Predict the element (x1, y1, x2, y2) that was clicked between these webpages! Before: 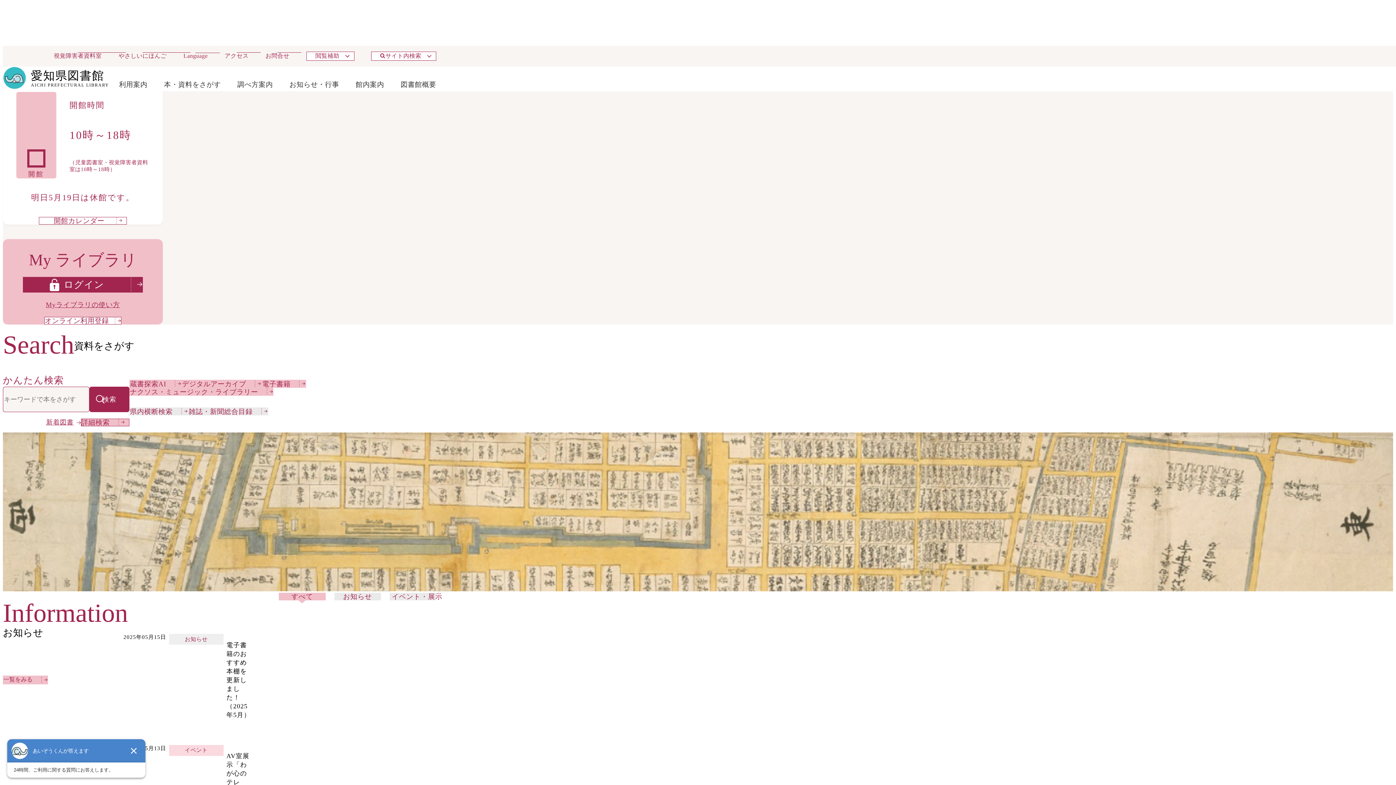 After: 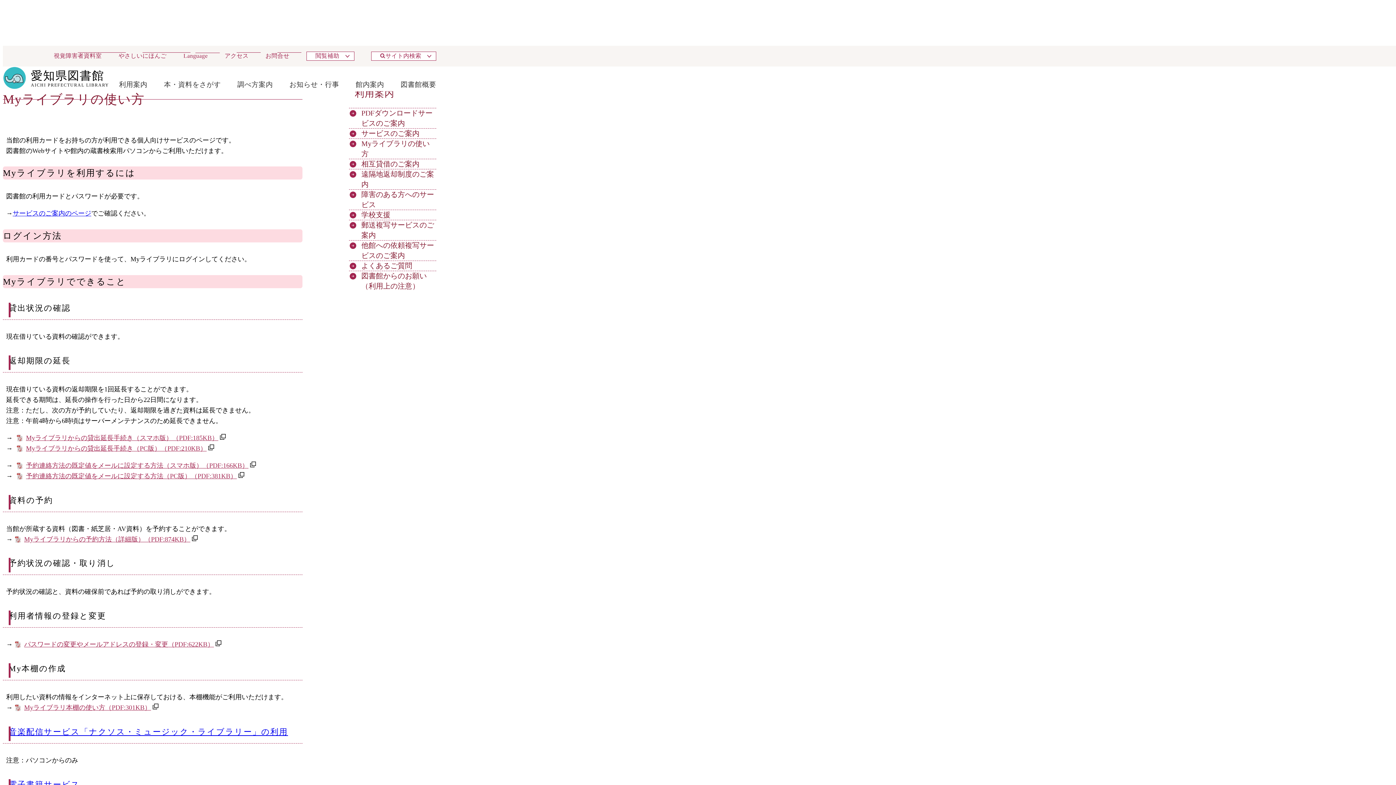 Action: label: Myライブラリの使い方 bbox: (45, 301, 120, 308)